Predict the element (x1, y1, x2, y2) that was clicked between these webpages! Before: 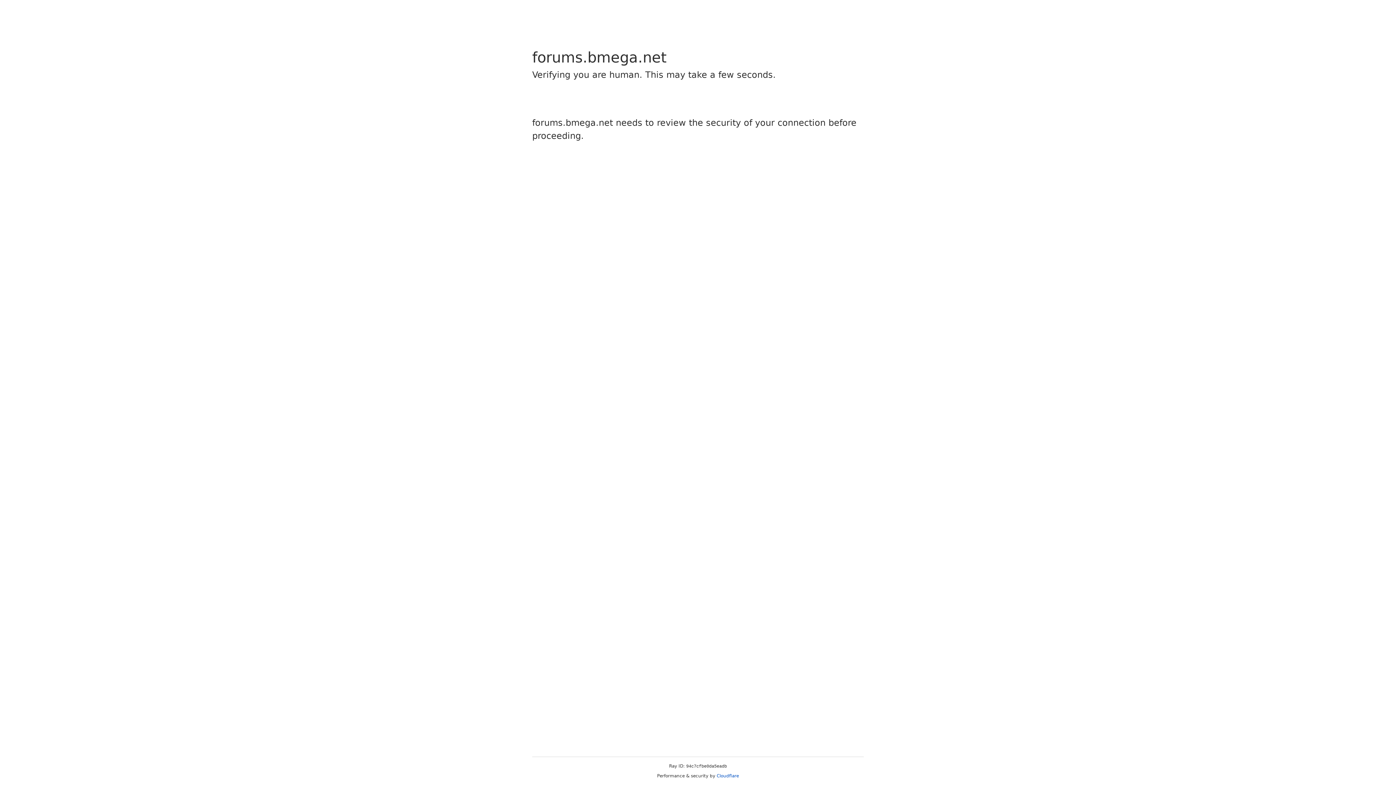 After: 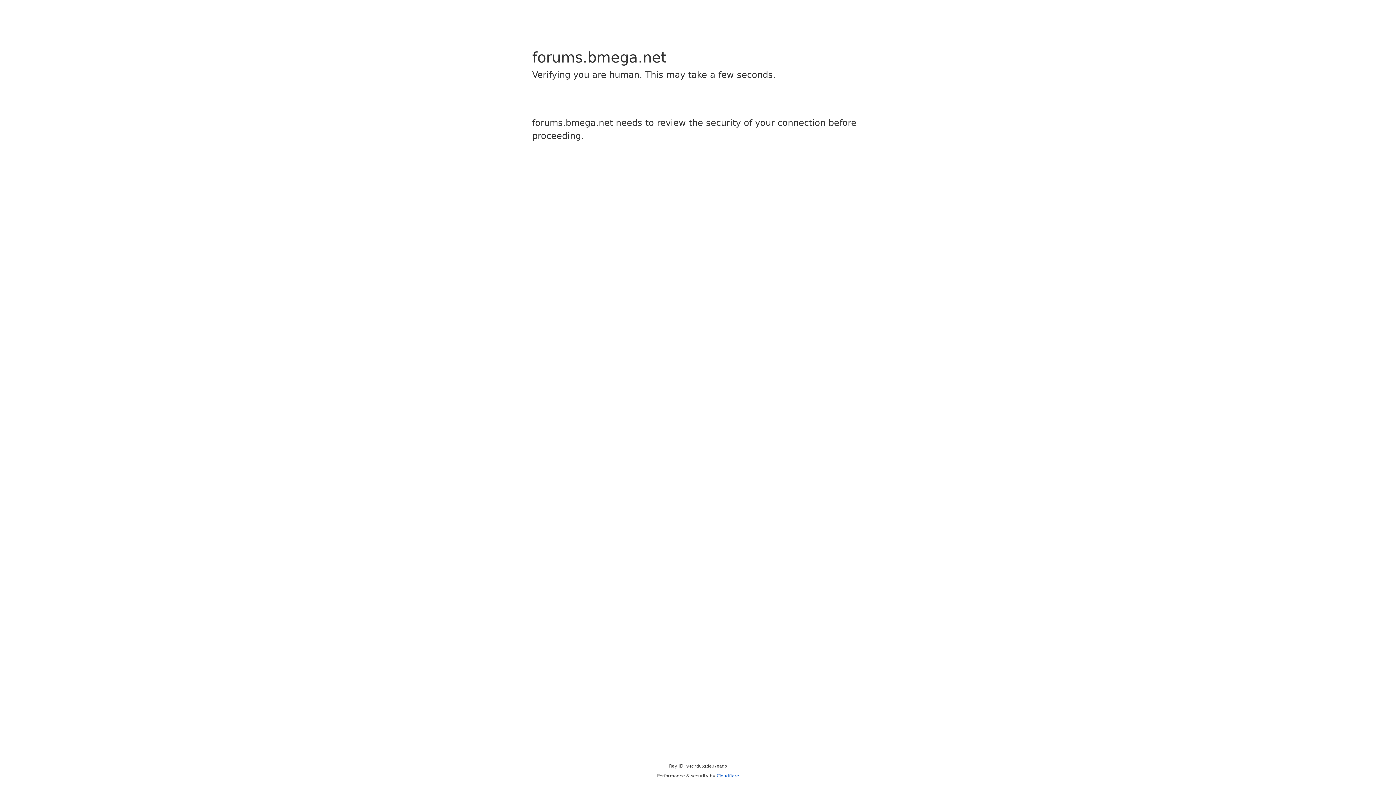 Action: label: Cloudflare bbox: (716, 773, 739, 778)